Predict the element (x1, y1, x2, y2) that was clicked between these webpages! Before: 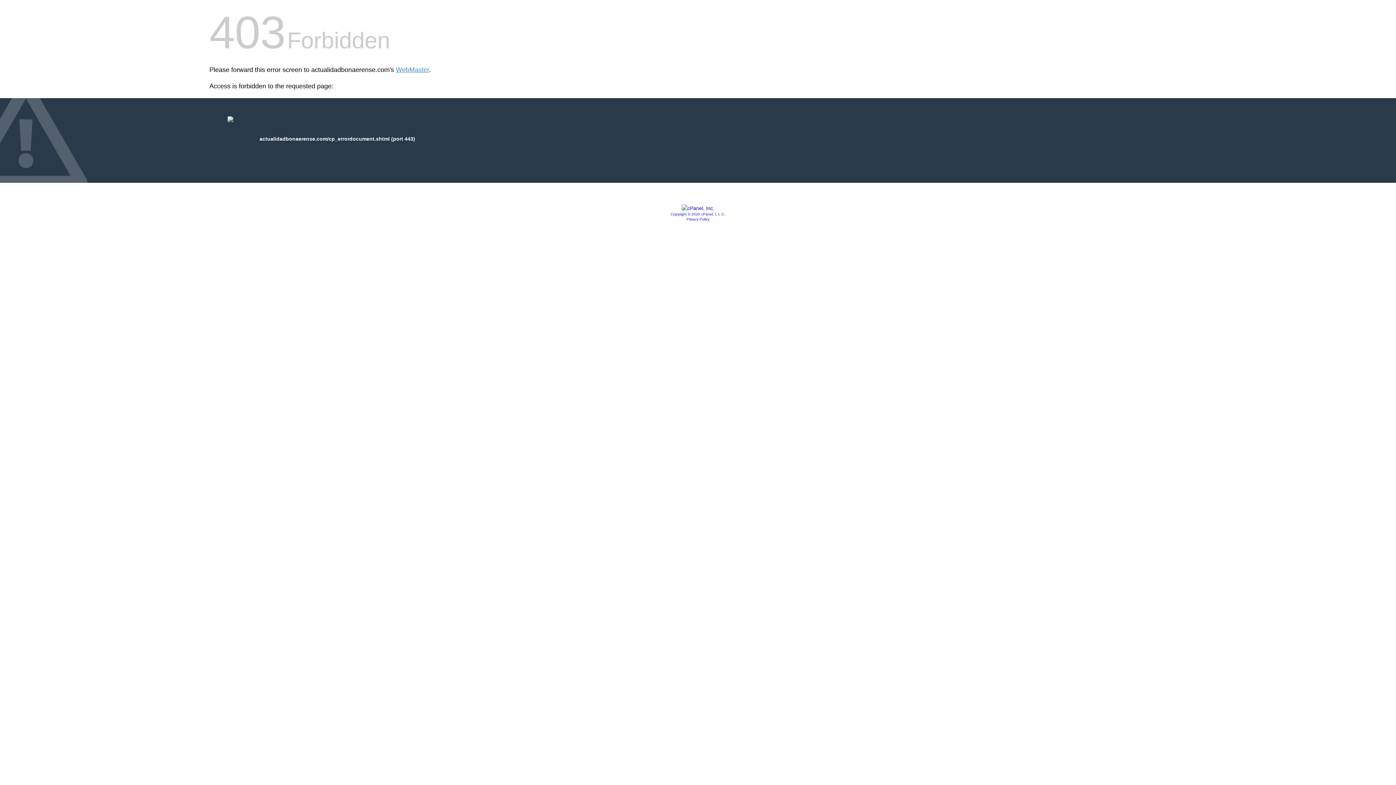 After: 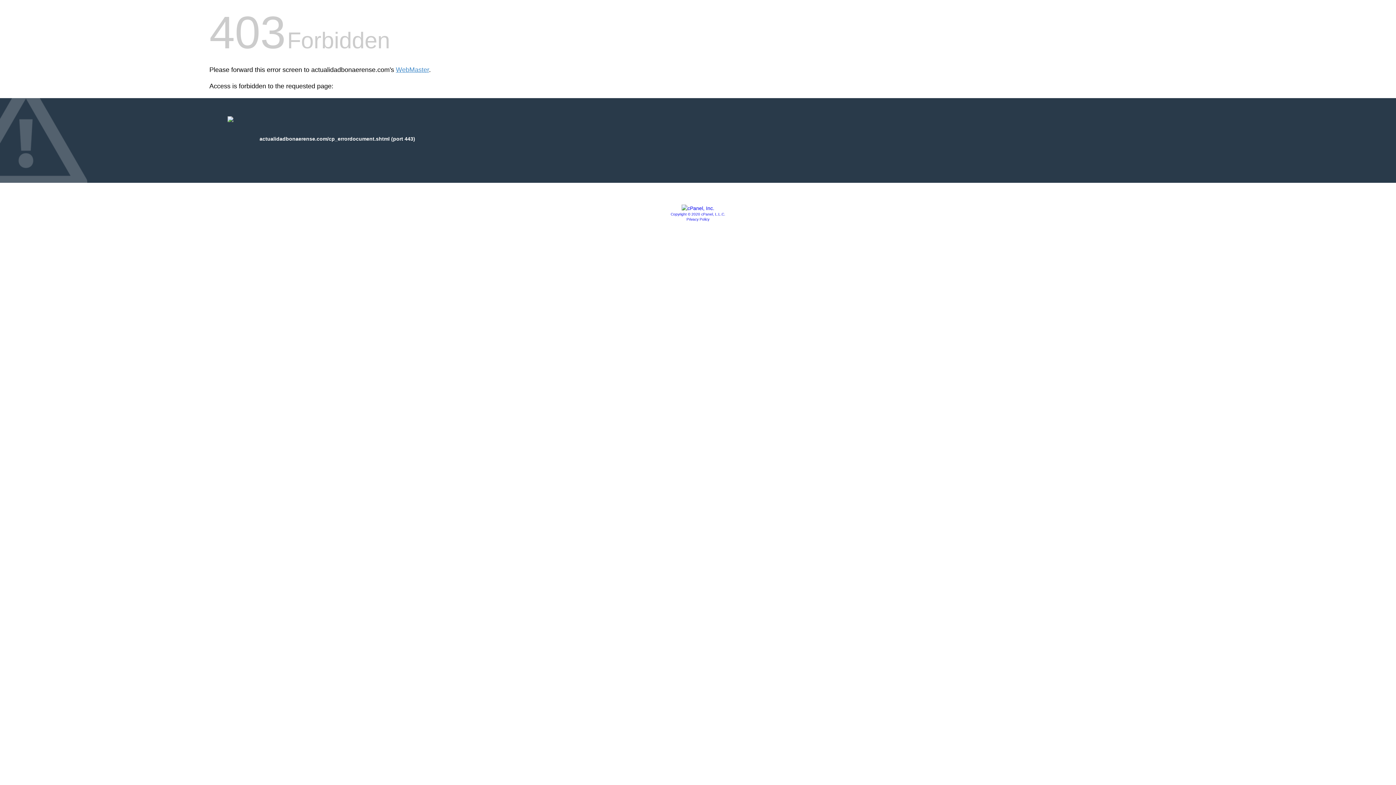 Action: bbox: (681, 205, 714, 211)